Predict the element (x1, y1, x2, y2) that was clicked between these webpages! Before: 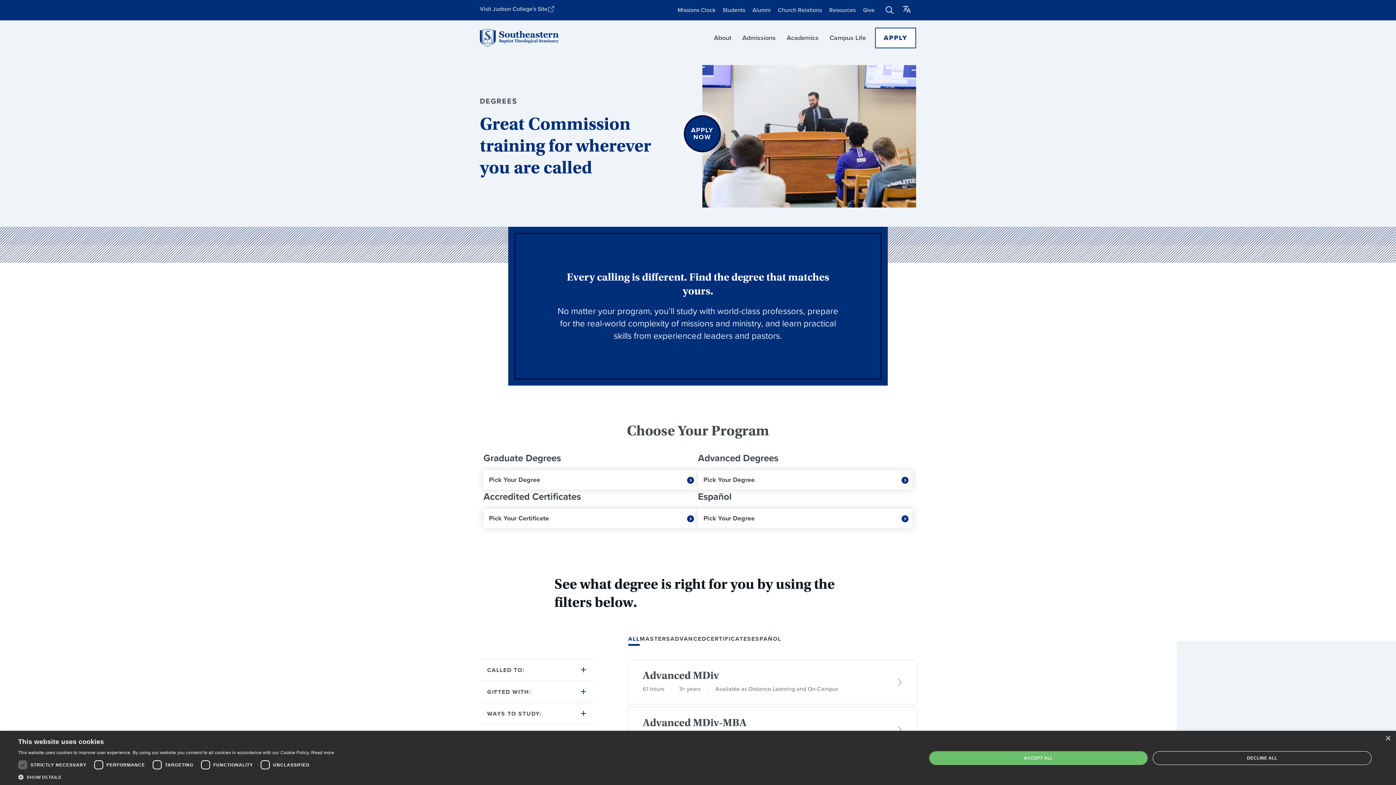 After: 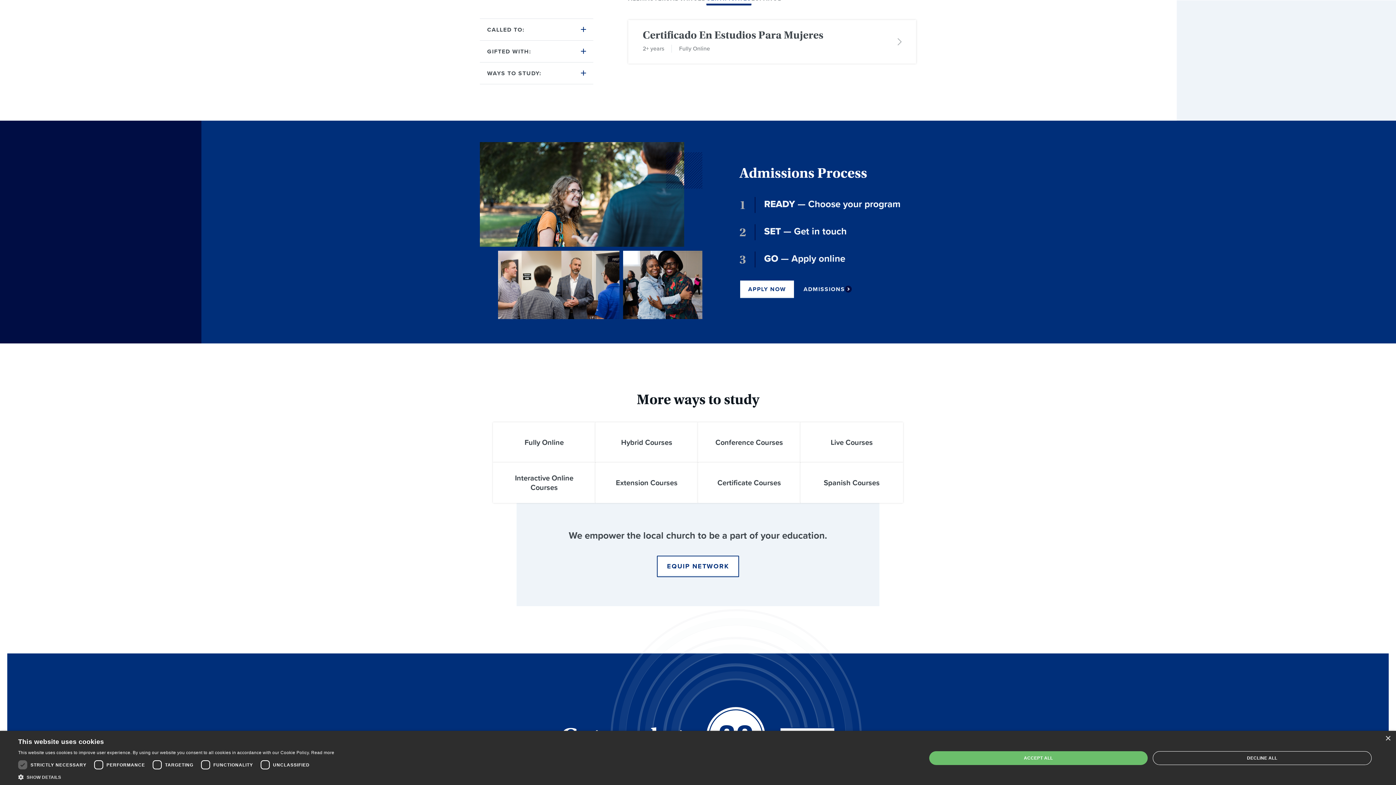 Action: bbox: (706, 633, 751, 646) label: Click to filter degrees by Certificates